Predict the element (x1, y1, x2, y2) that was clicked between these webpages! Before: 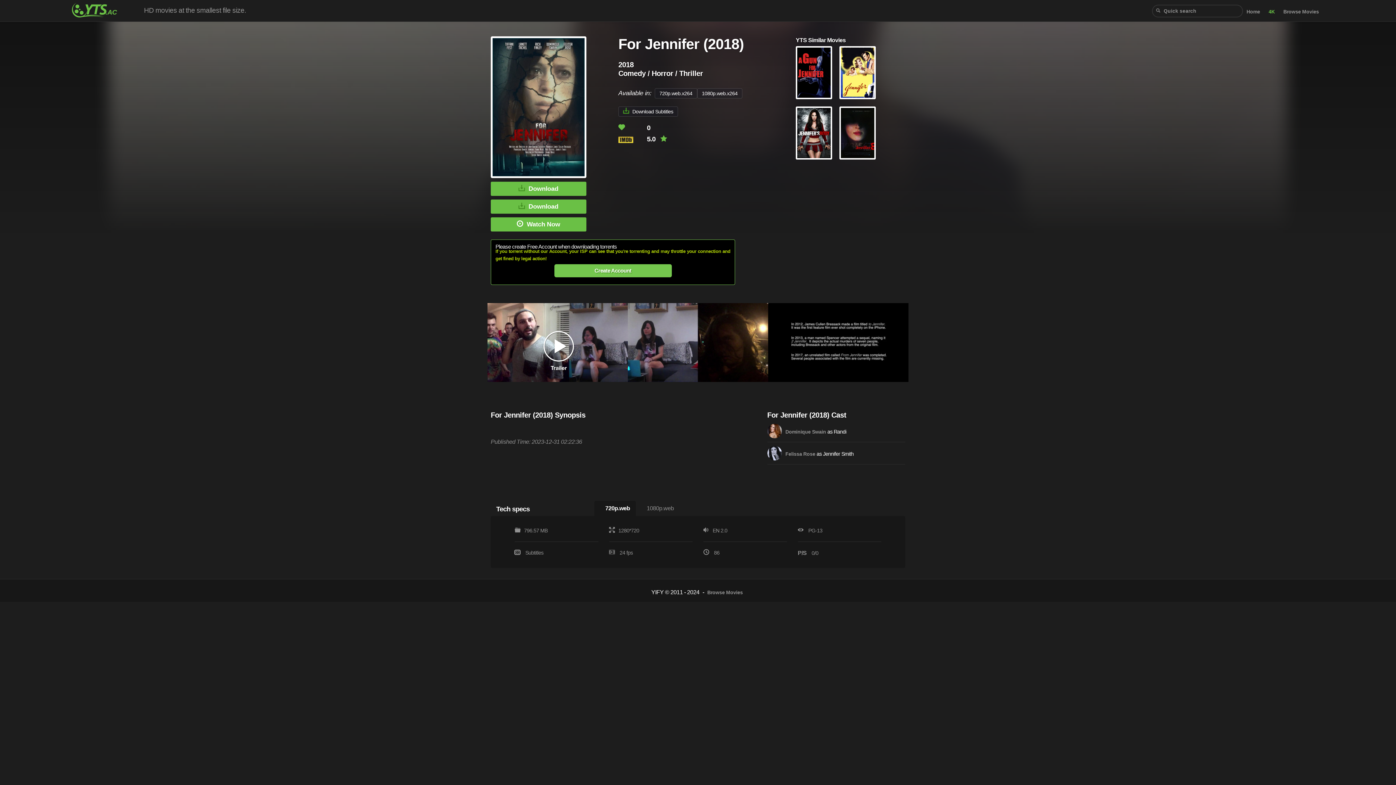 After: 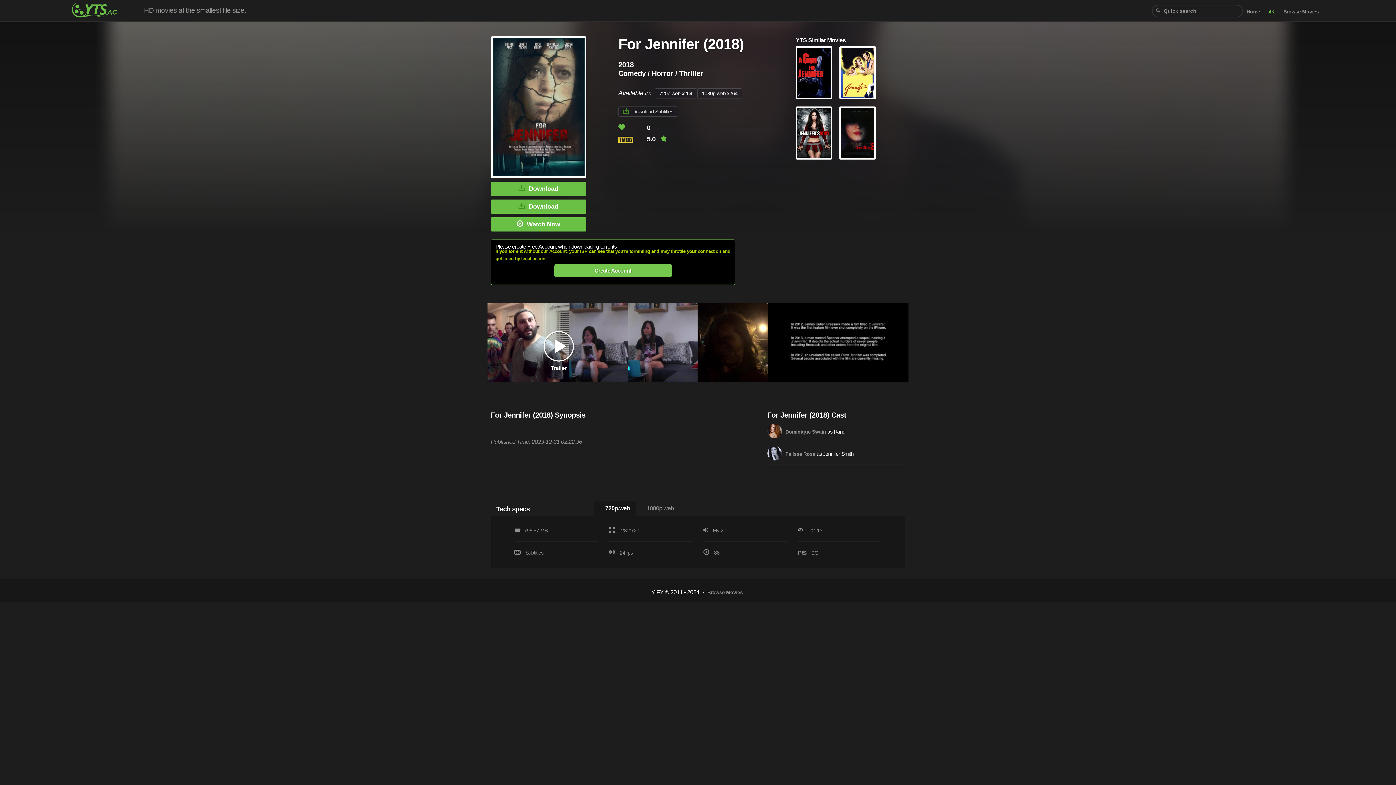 Action: label: Download Subtitles bbox: (618, 106, 678, 116)